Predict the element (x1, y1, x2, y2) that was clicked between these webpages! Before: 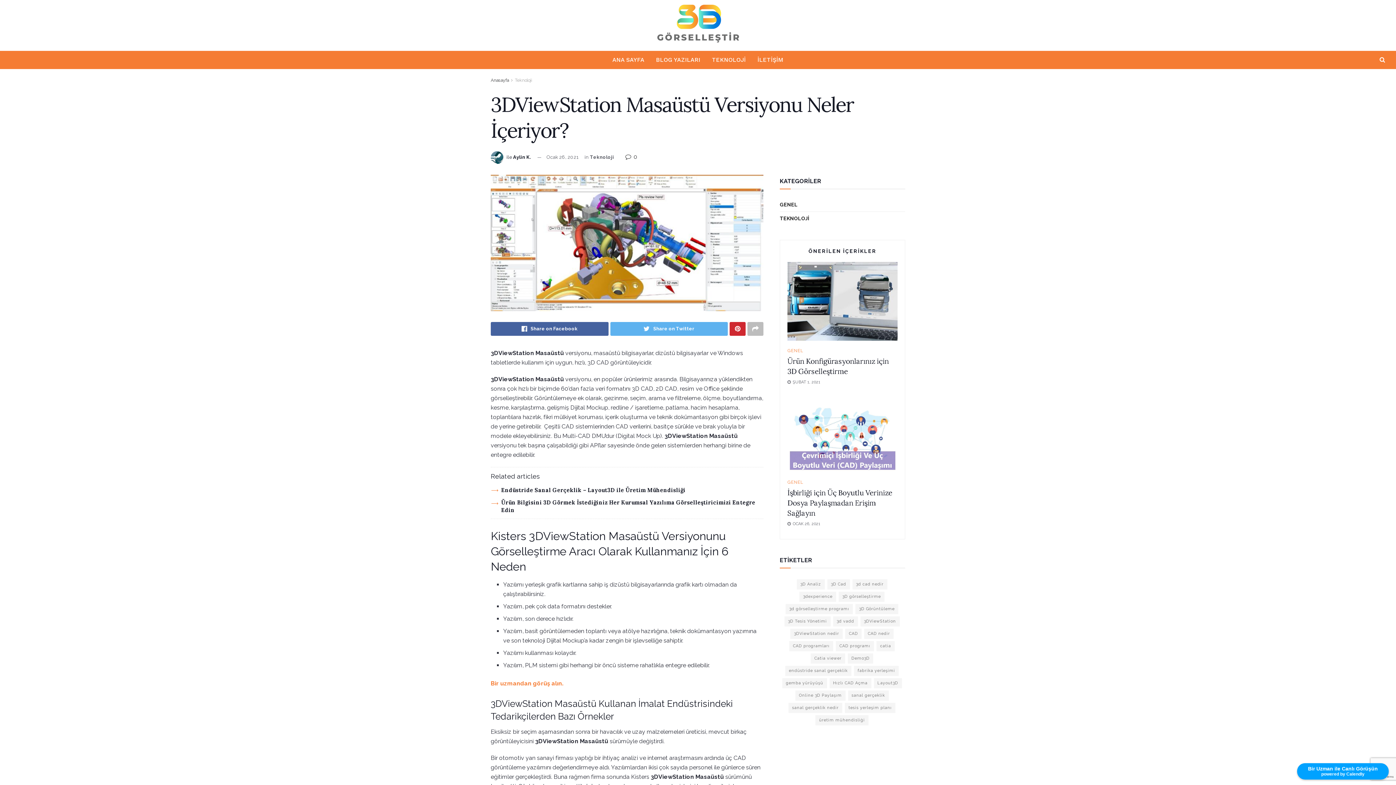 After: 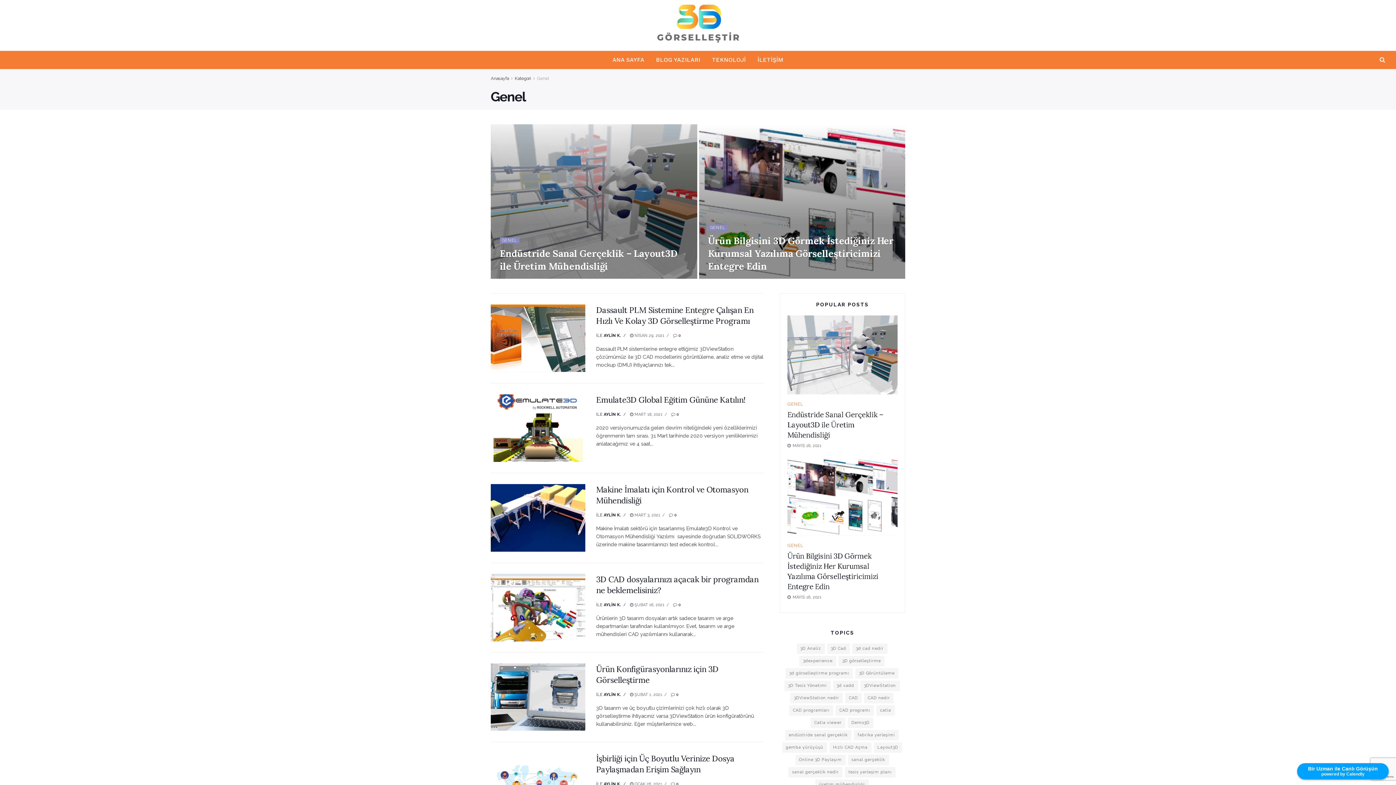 Action: label: GENEL bbox: (787, 480, 803, 484)